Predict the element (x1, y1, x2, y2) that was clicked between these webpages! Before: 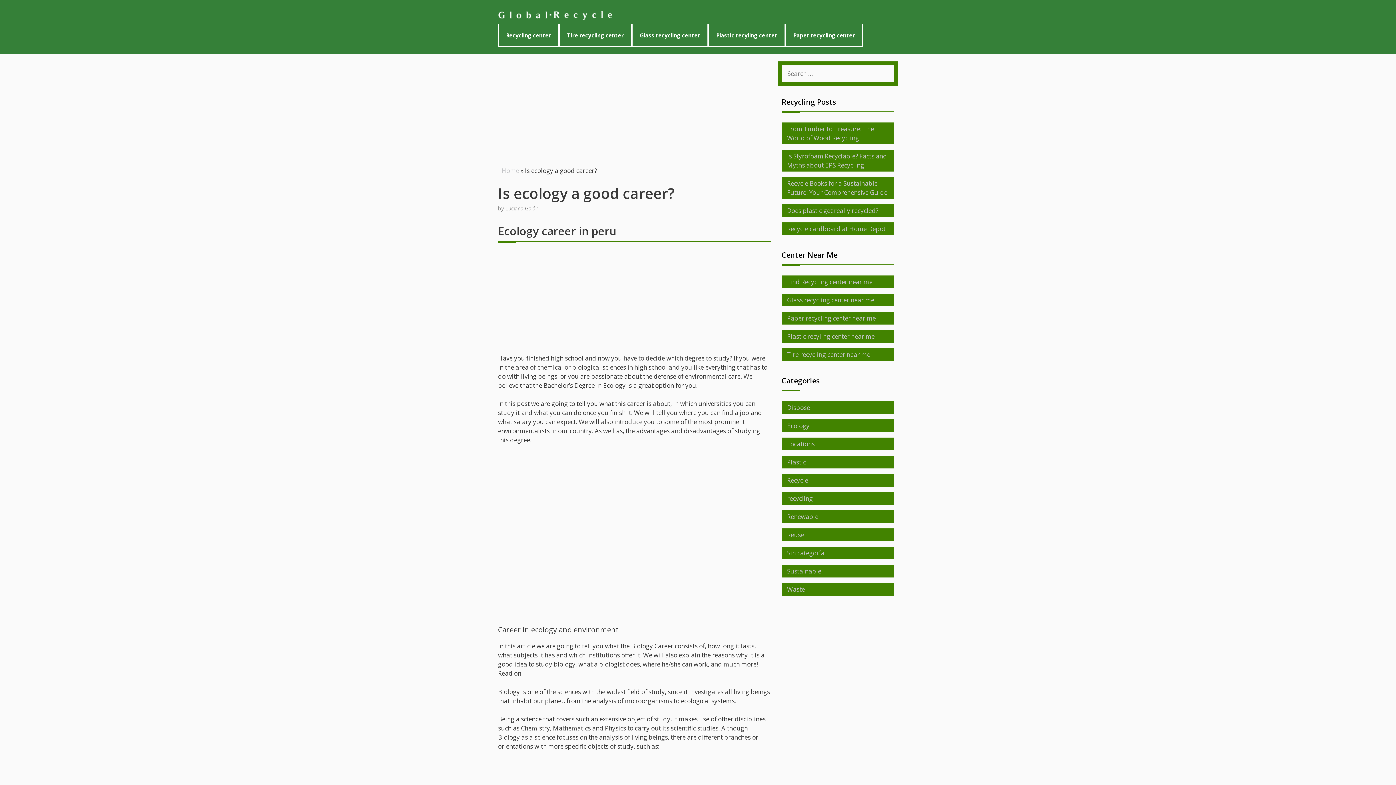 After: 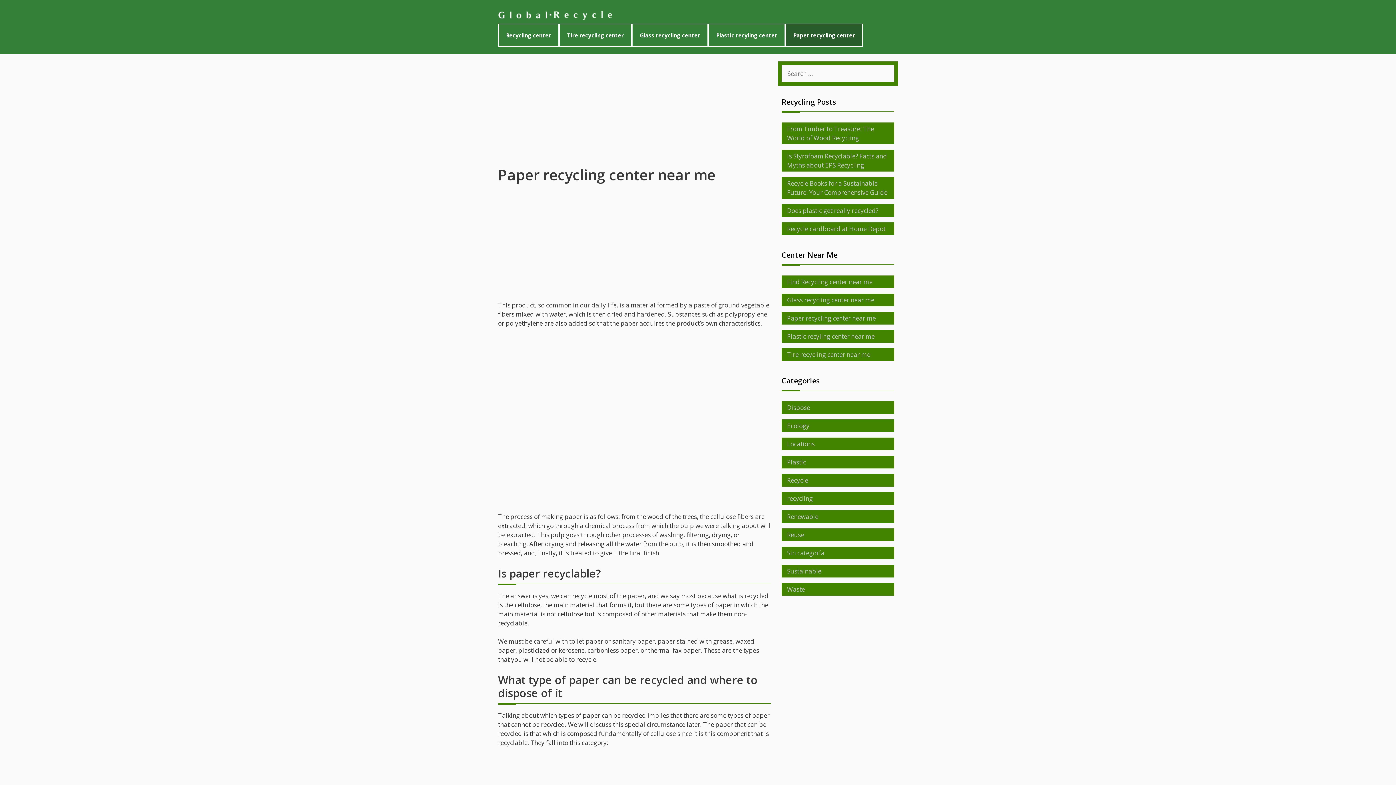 Action: bbox: (785, 23, 863, 46) label: Paper recycling center